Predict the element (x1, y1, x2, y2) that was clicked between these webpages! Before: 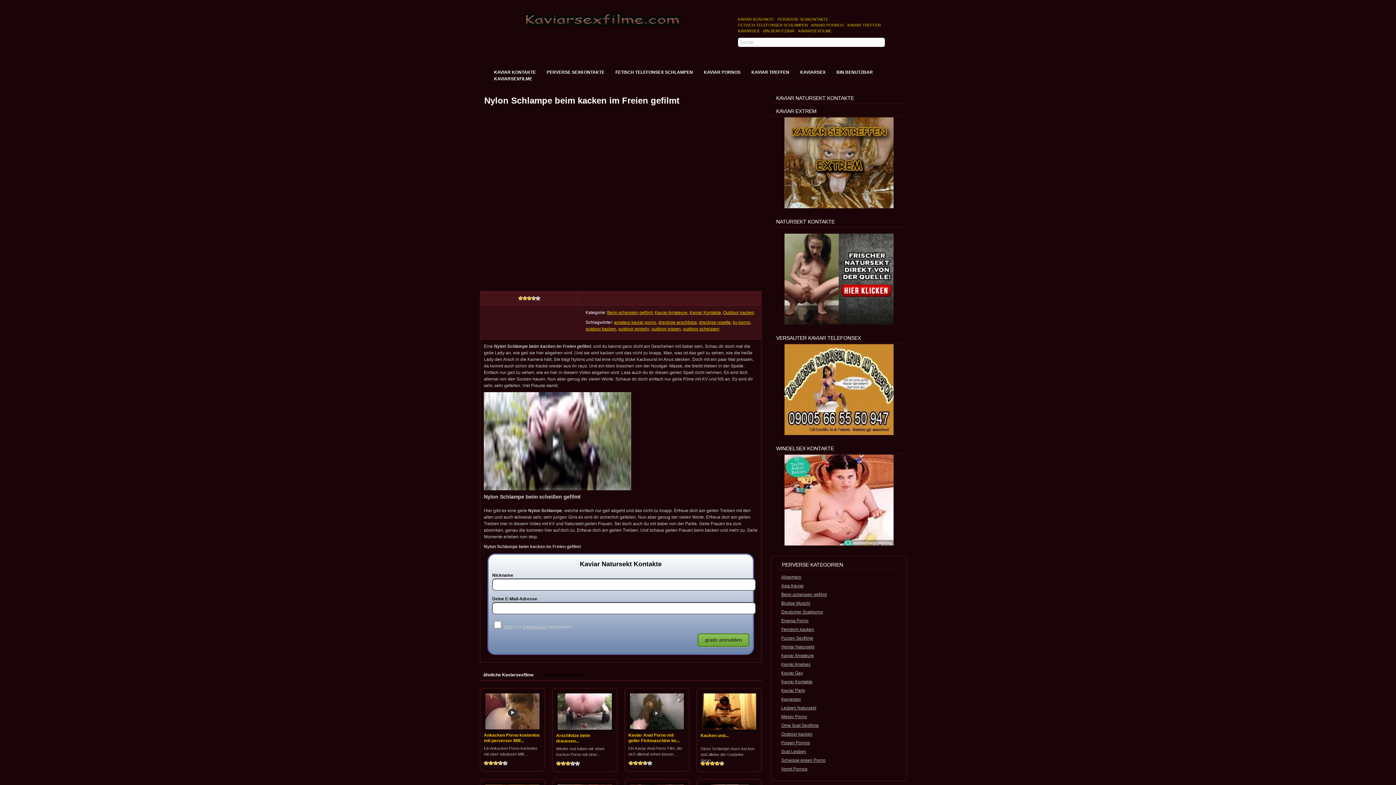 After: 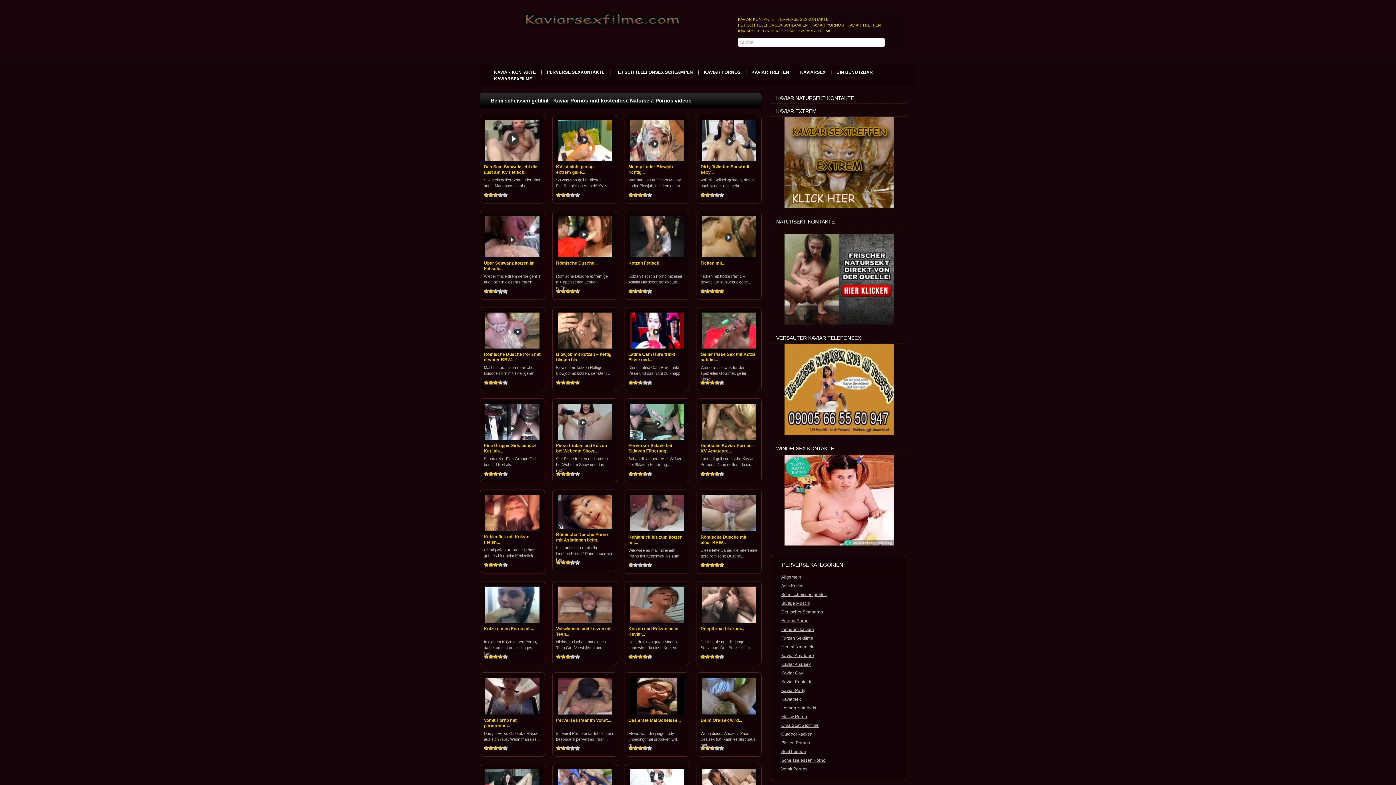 Action: bbox: (781, 766, 807, 771) label: Vomit Pornos